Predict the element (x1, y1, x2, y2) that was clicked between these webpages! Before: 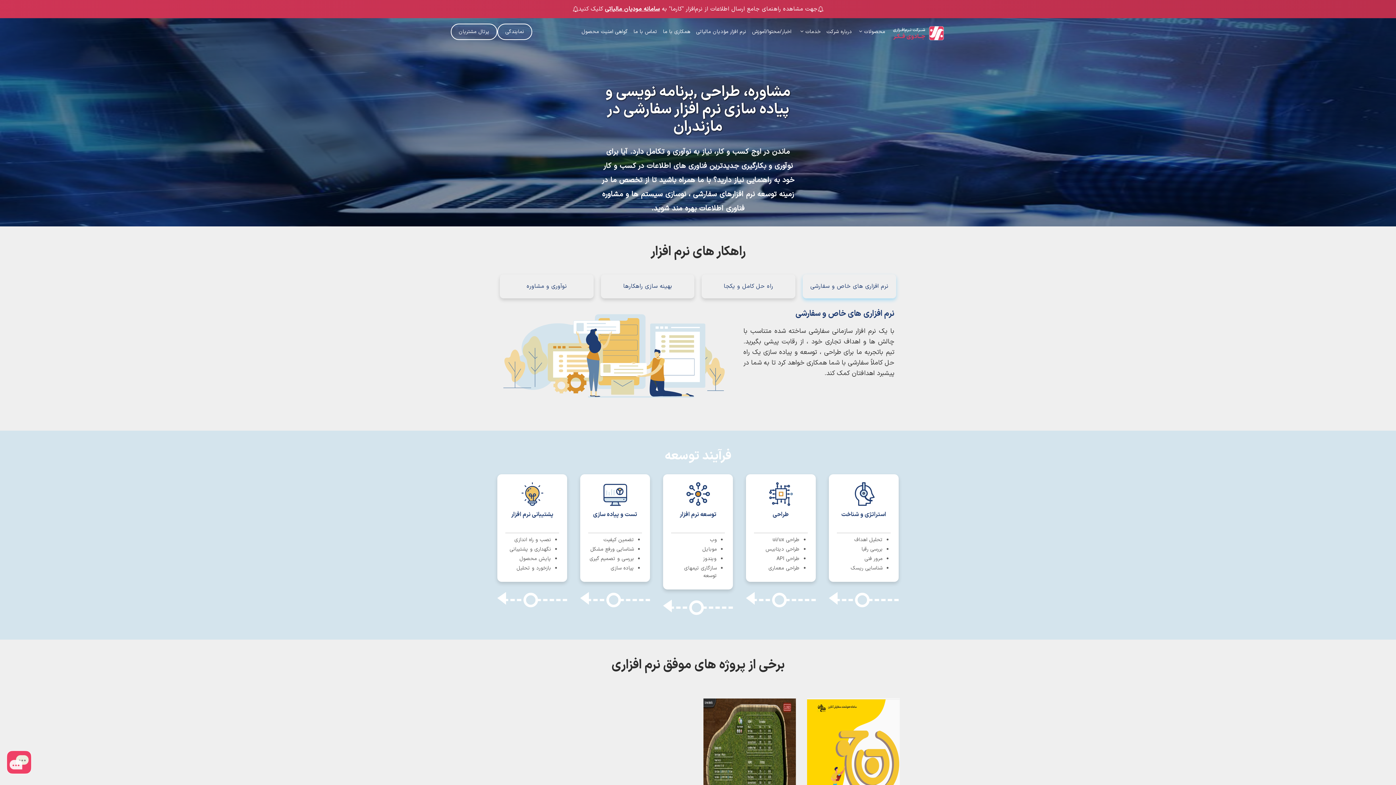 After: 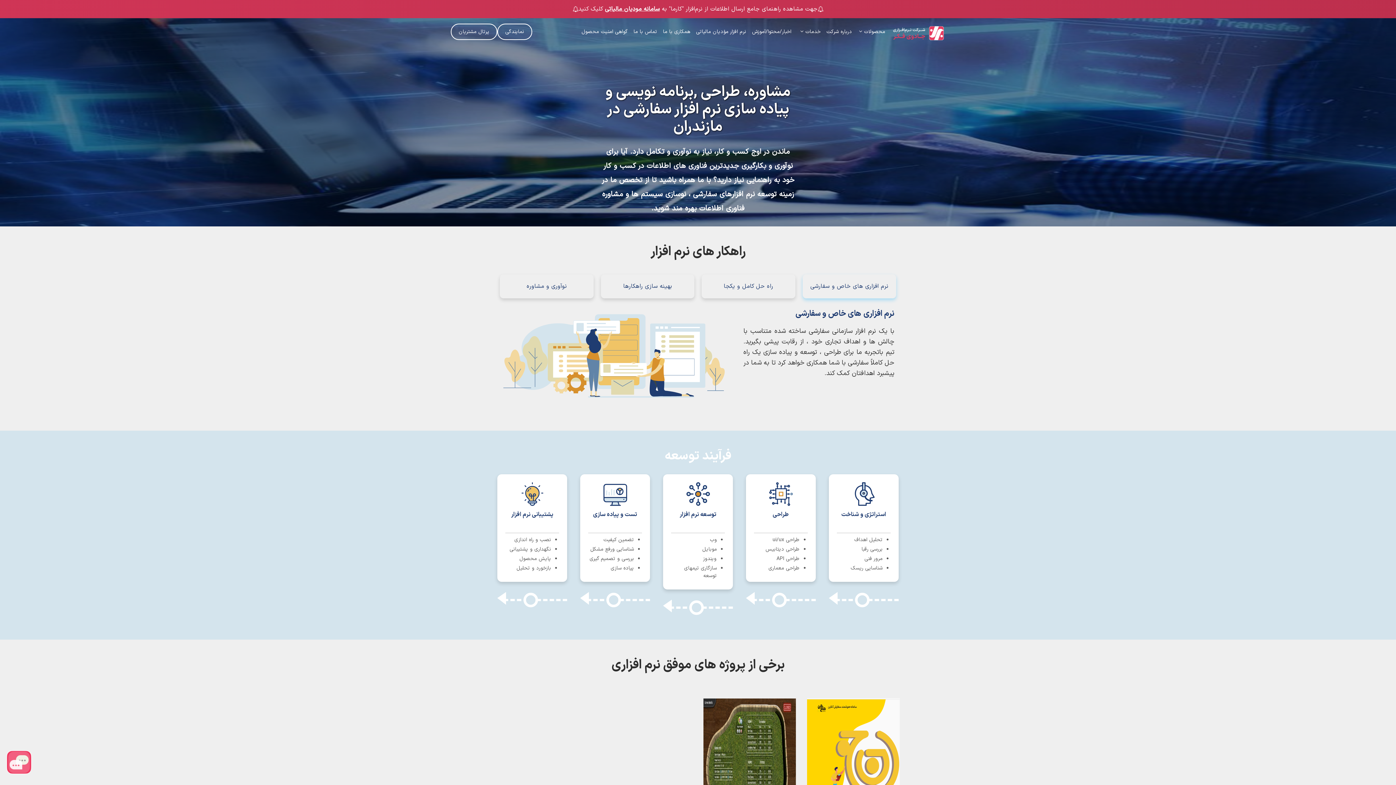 Action: label: نرم افزاری های خاص و سفارشی bbox: (802, 274, 896, 298)